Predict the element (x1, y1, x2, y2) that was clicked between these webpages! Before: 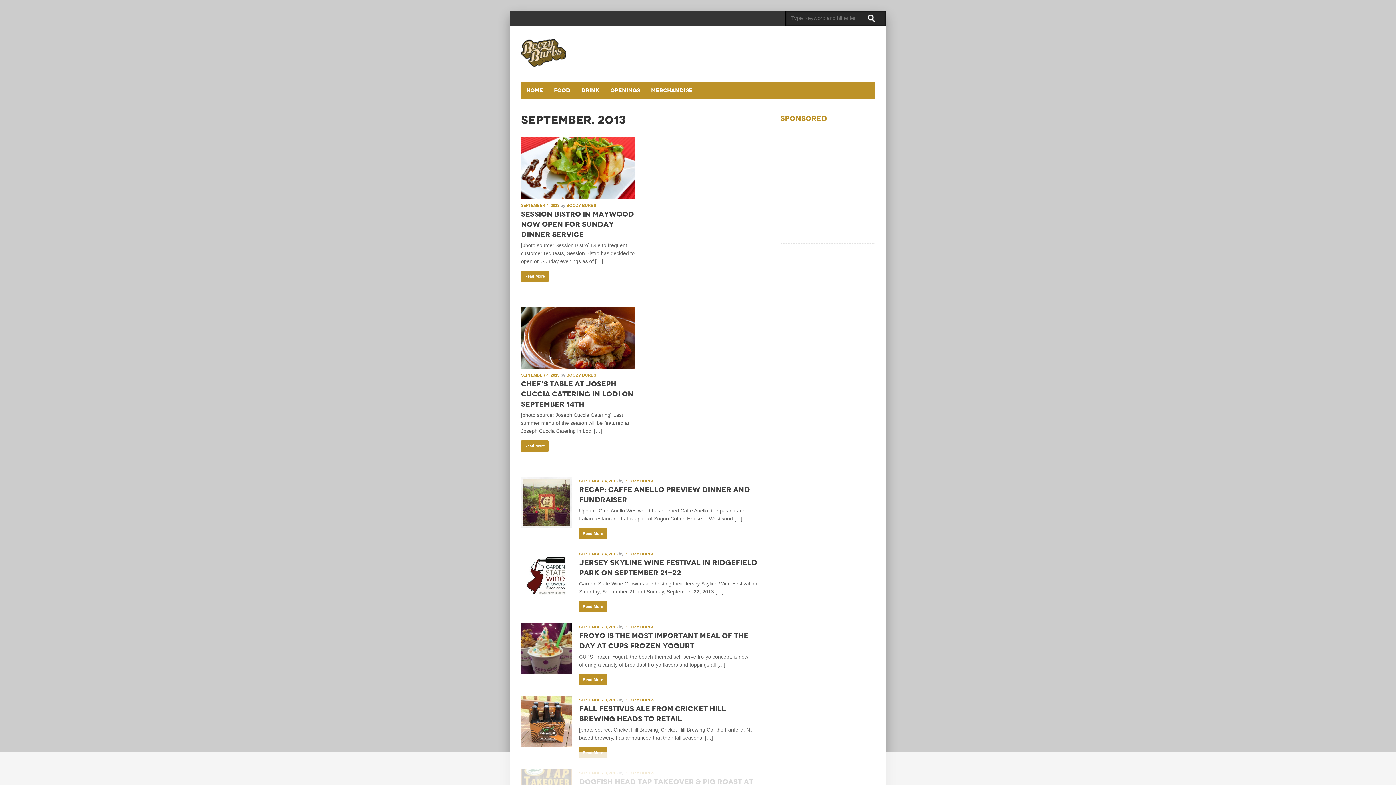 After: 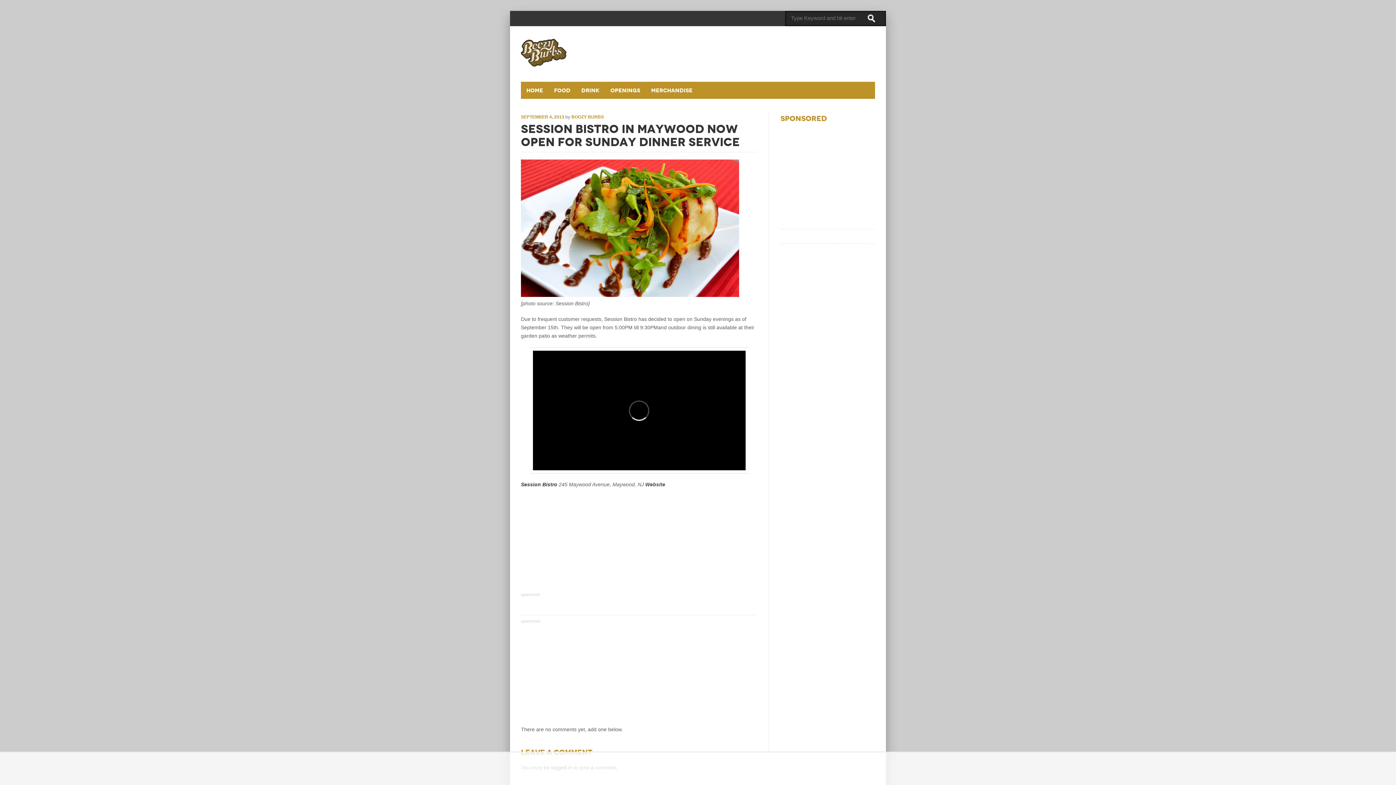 Action: bbox: (521, 270, 548, 282) label: Read More